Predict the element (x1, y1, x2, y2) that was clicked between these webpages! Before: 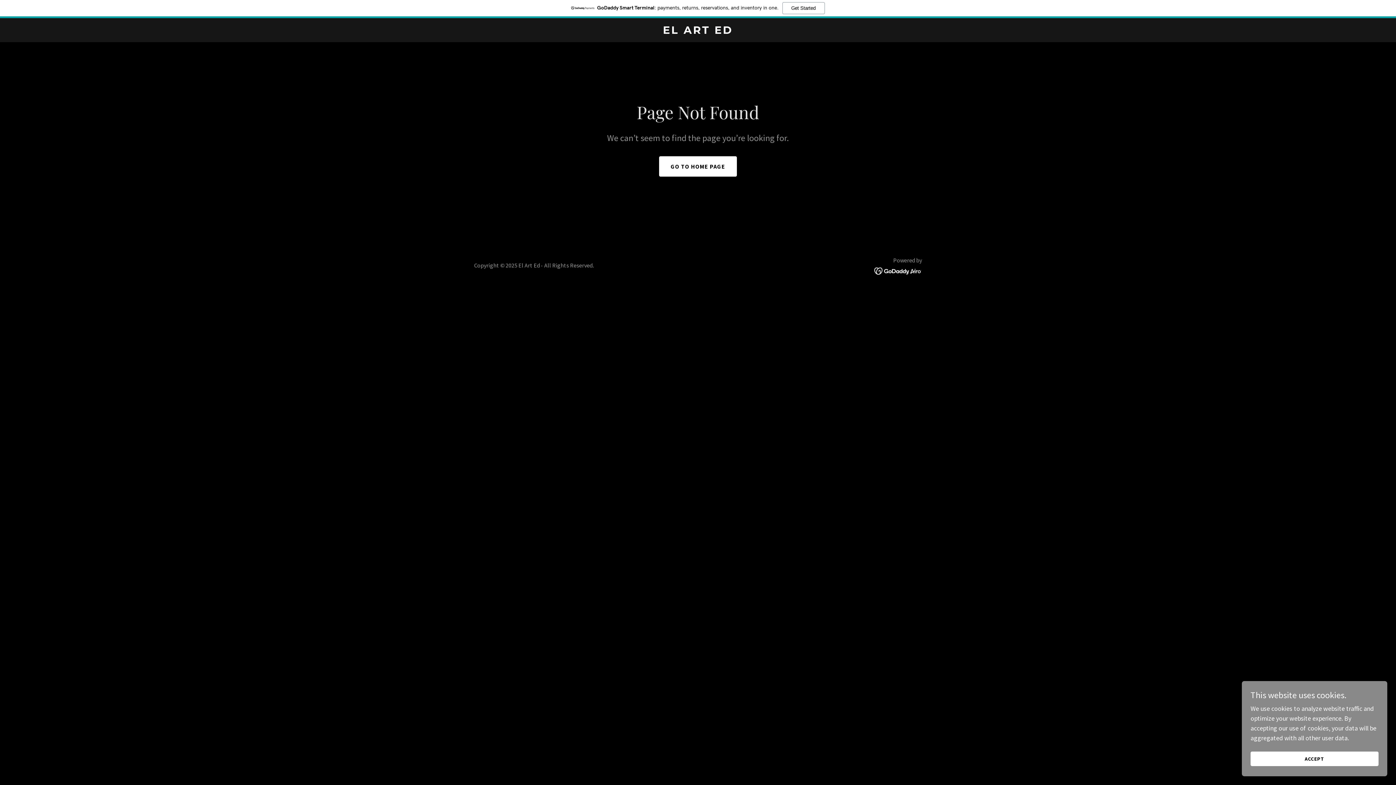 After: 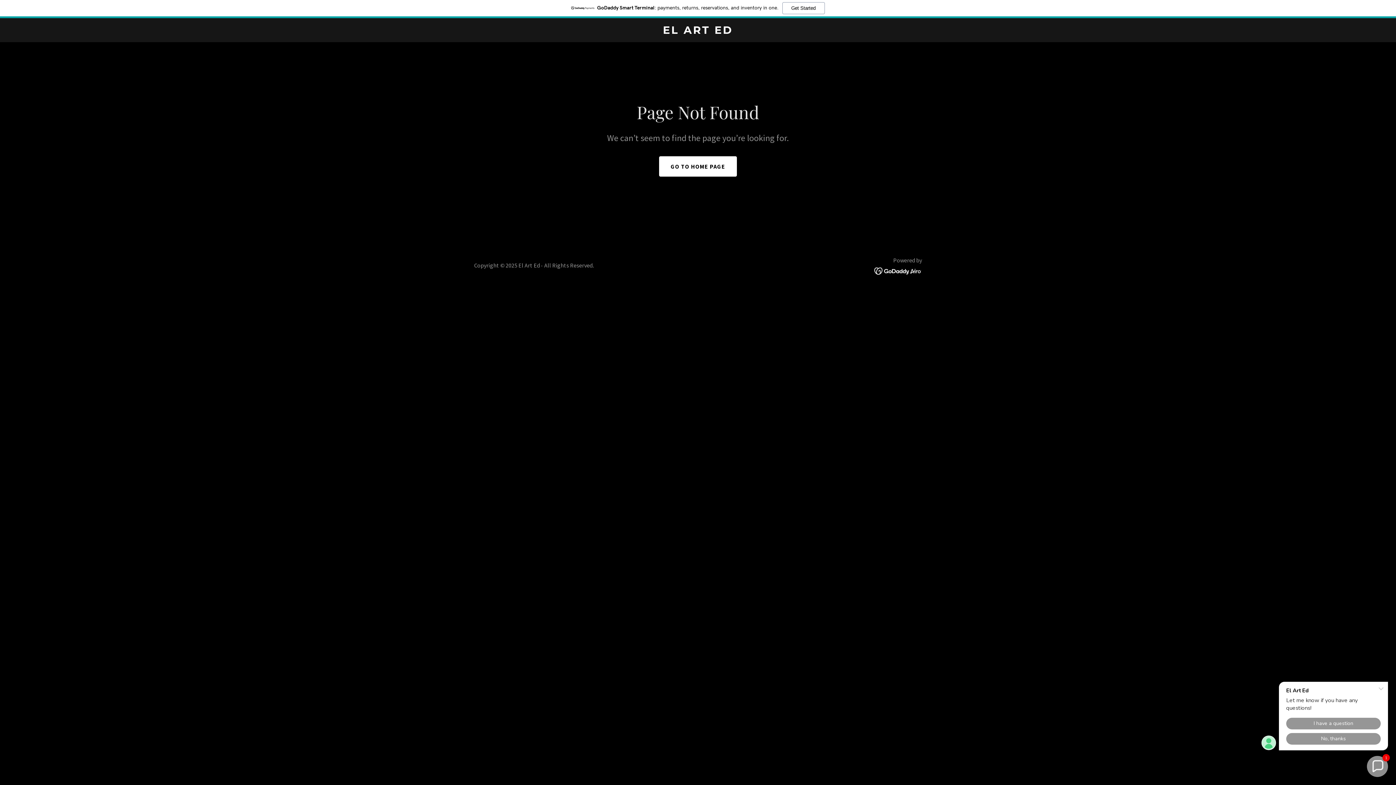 Action: label: ACCEPT bbox: (1250, 752, 1378, 766)